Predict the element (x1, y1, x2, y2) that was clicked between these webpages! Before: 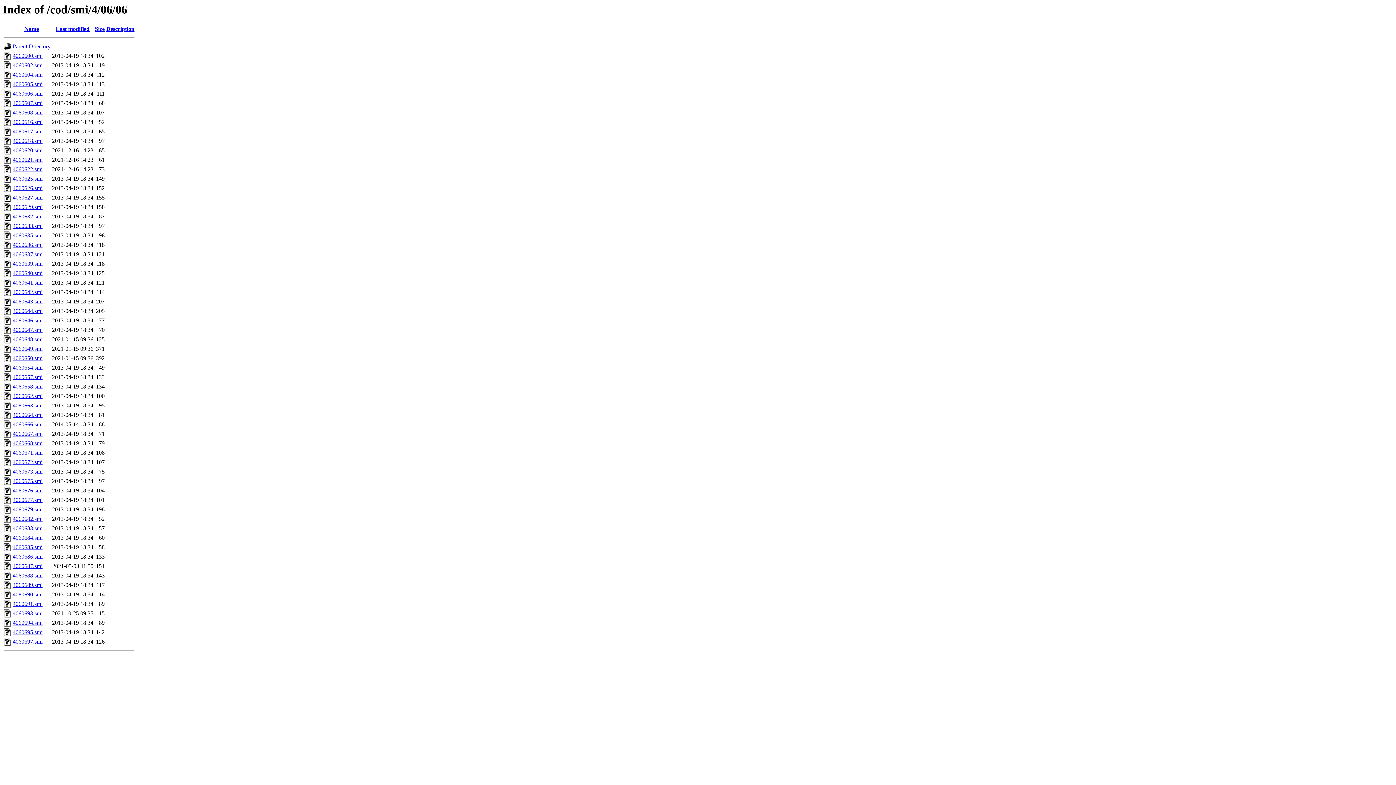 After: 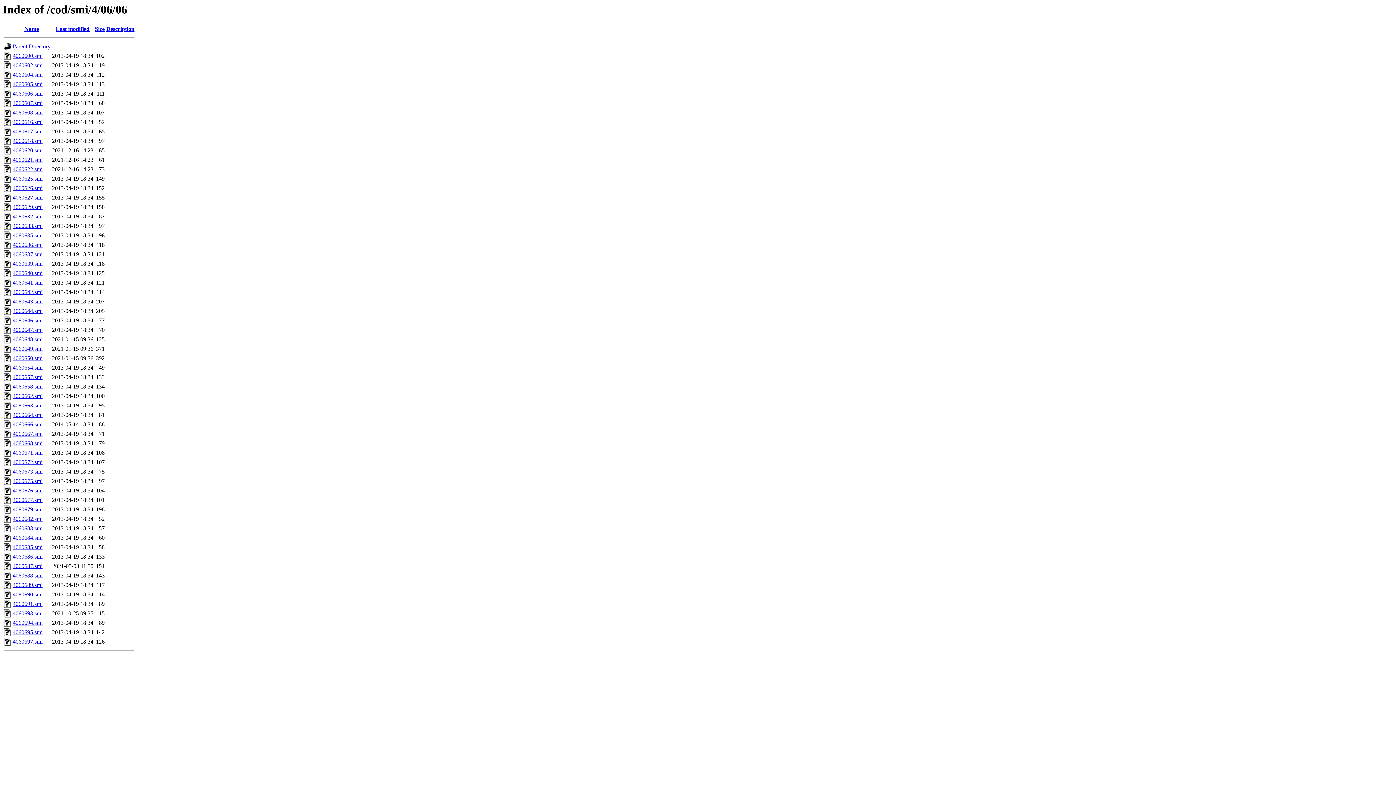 Action: label: 4060673.smi bbox: (12, 468, 42, 475)